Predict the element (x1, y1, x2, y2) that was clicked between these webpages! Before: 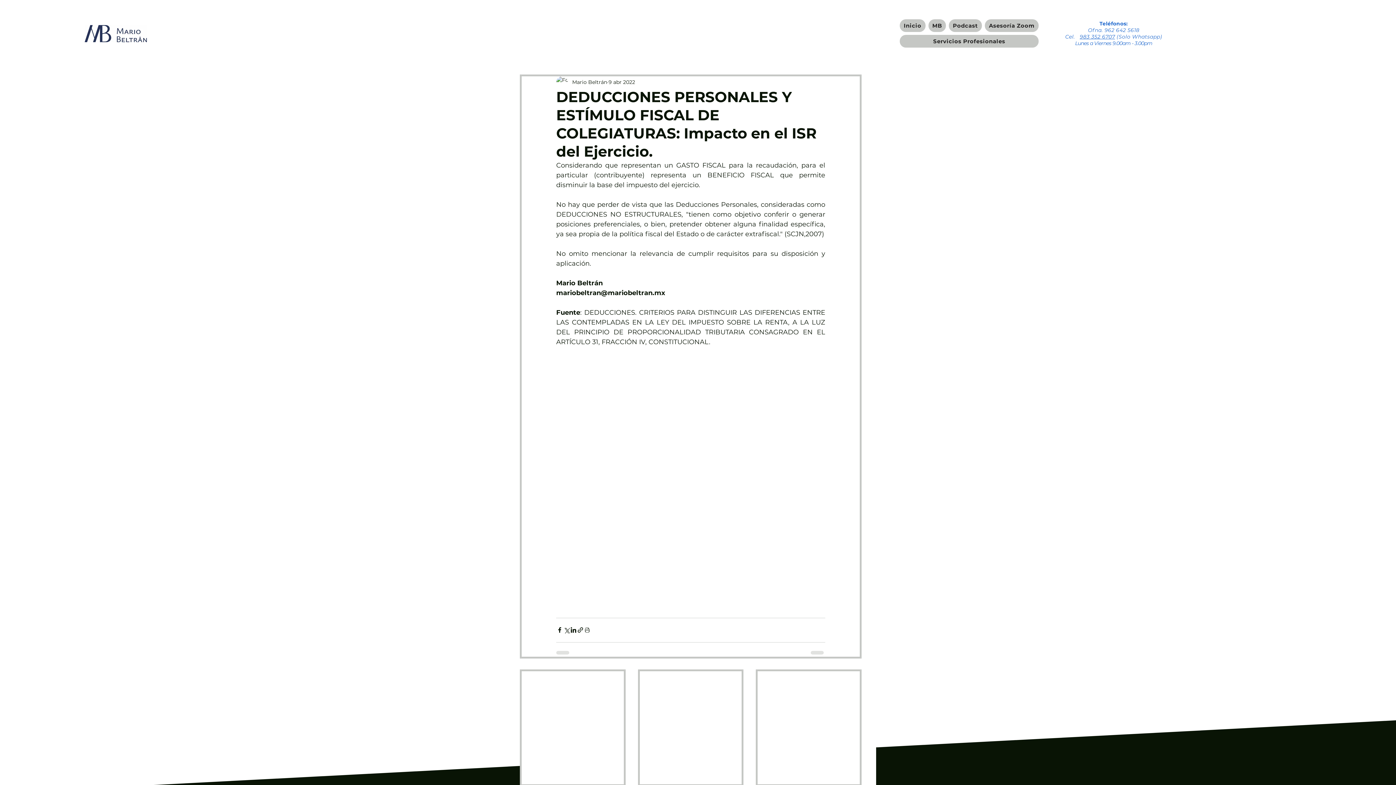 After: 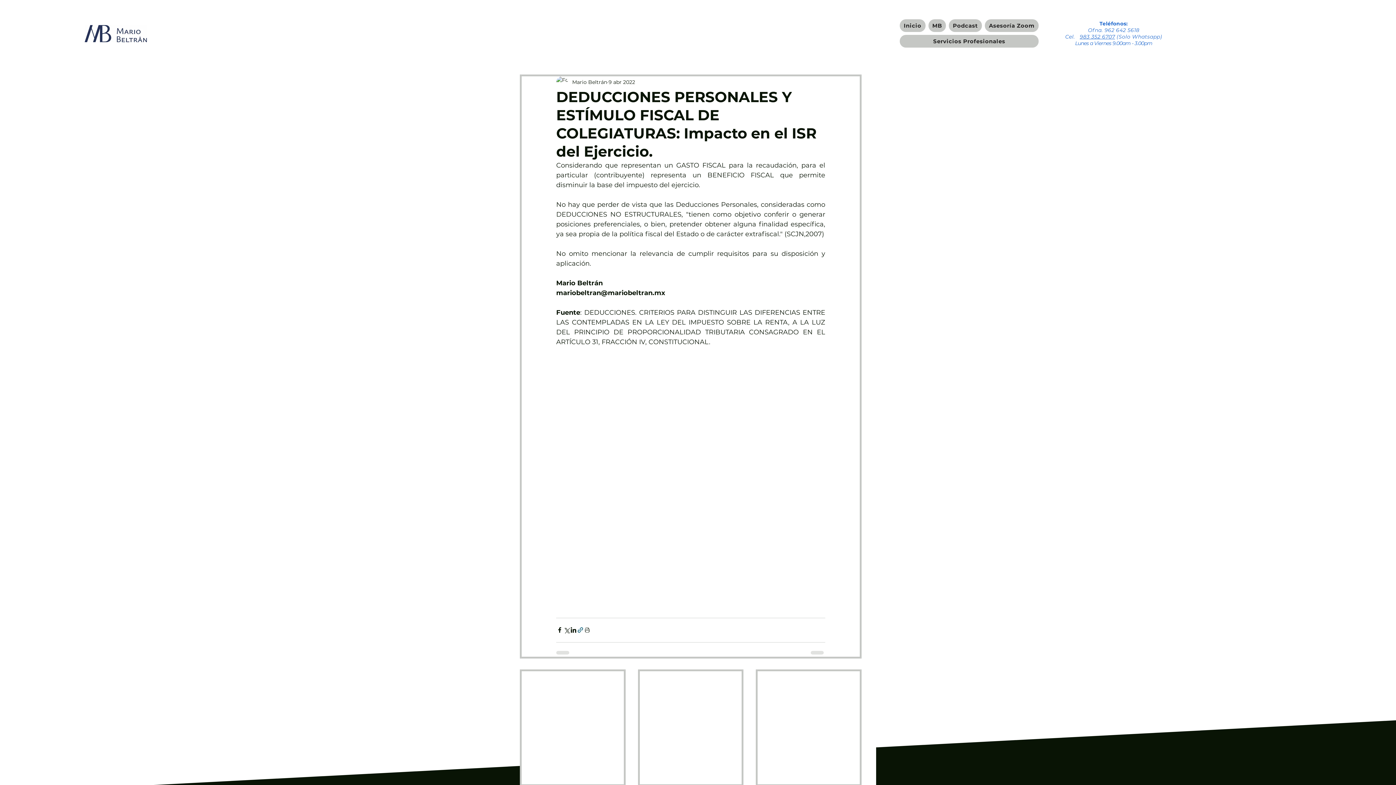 Action: label: Compartir a través de un enlace bbox: (577, 626, 584, 633)